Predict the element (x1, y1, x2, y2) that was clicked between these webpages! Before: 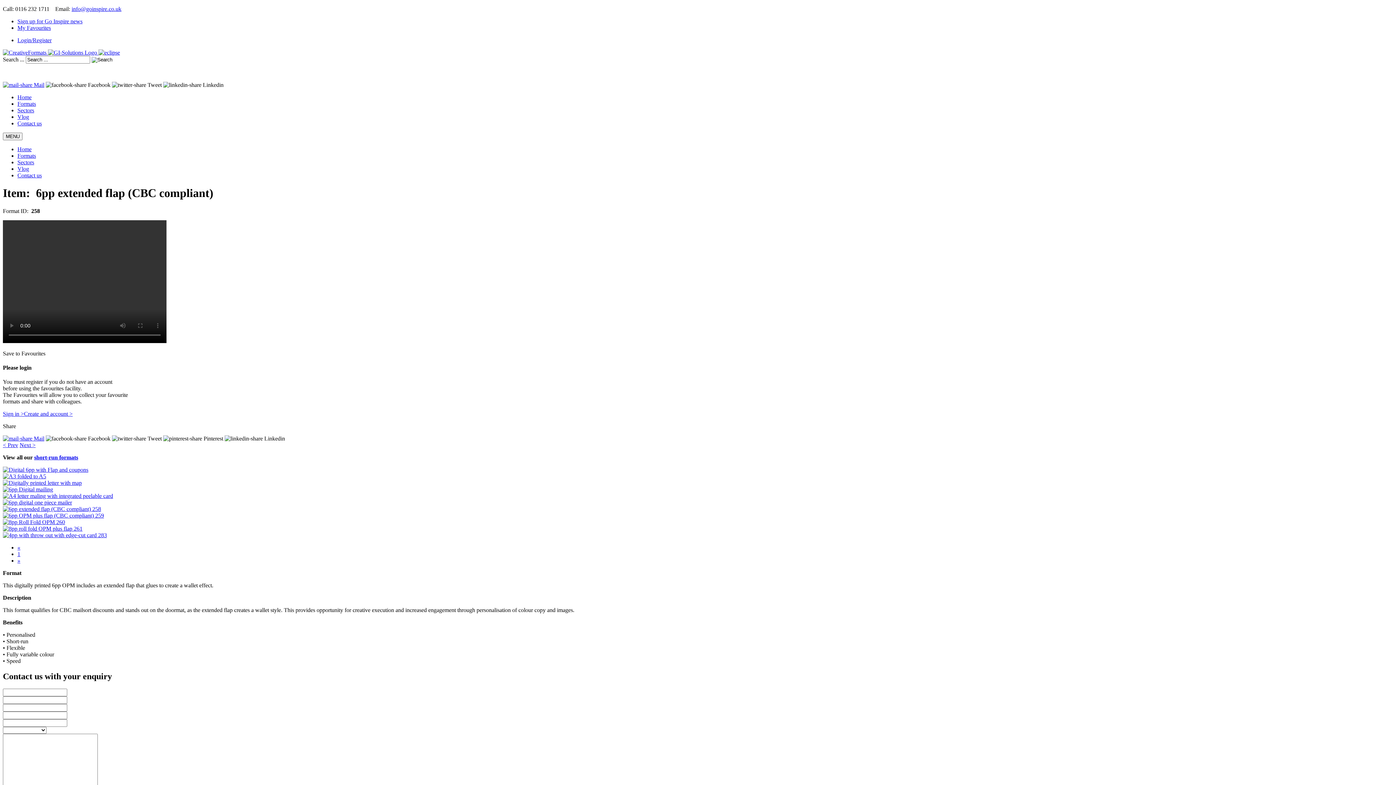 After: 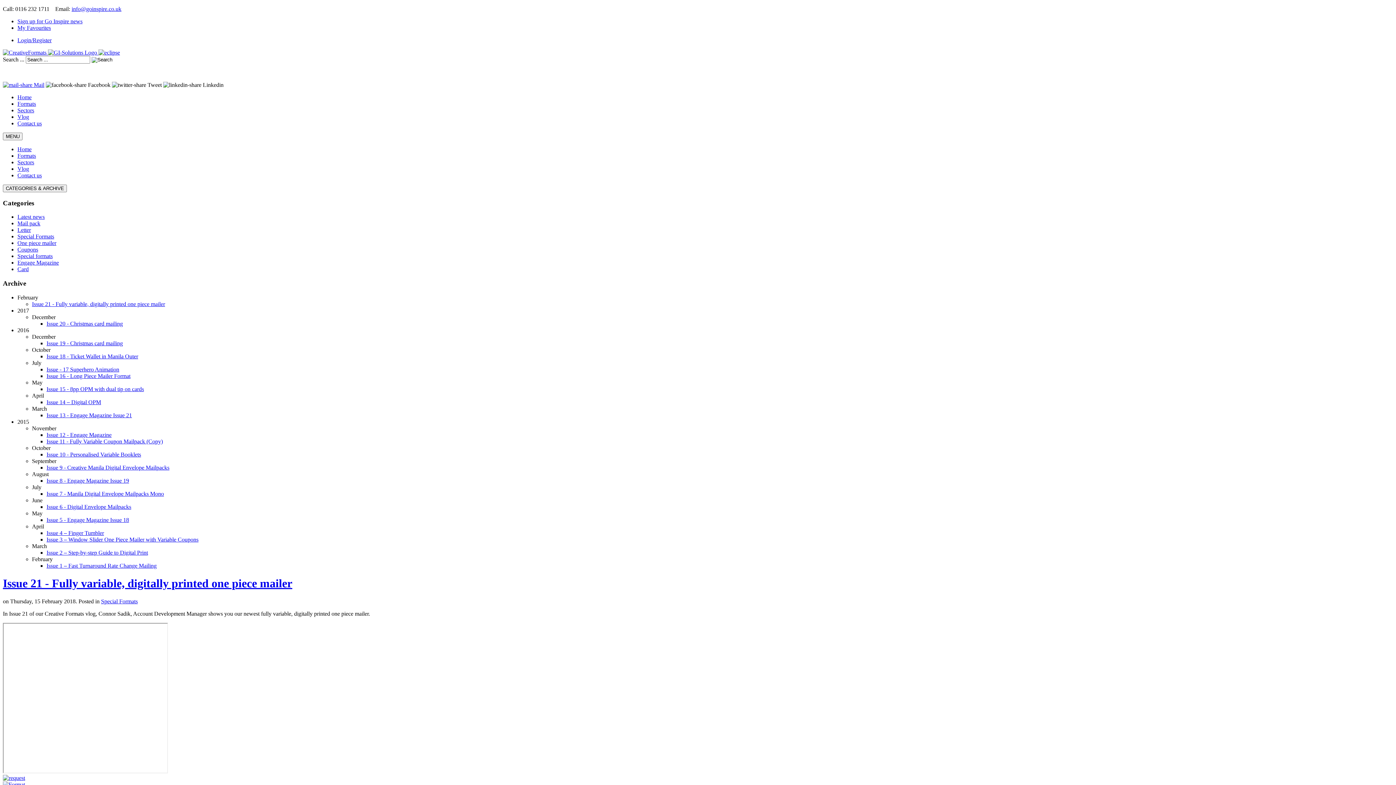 Action: bbox: (17, 165, 29, 172) label: Vlog